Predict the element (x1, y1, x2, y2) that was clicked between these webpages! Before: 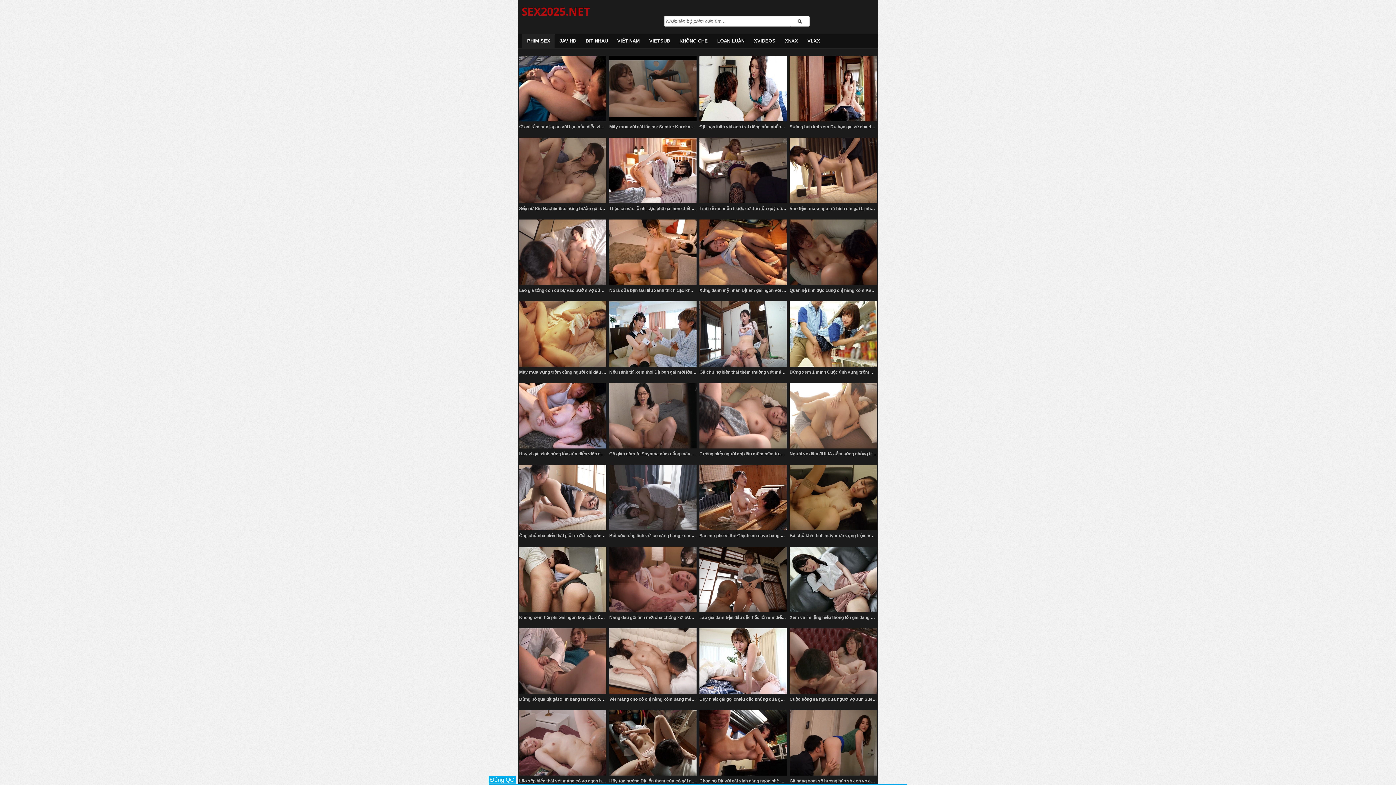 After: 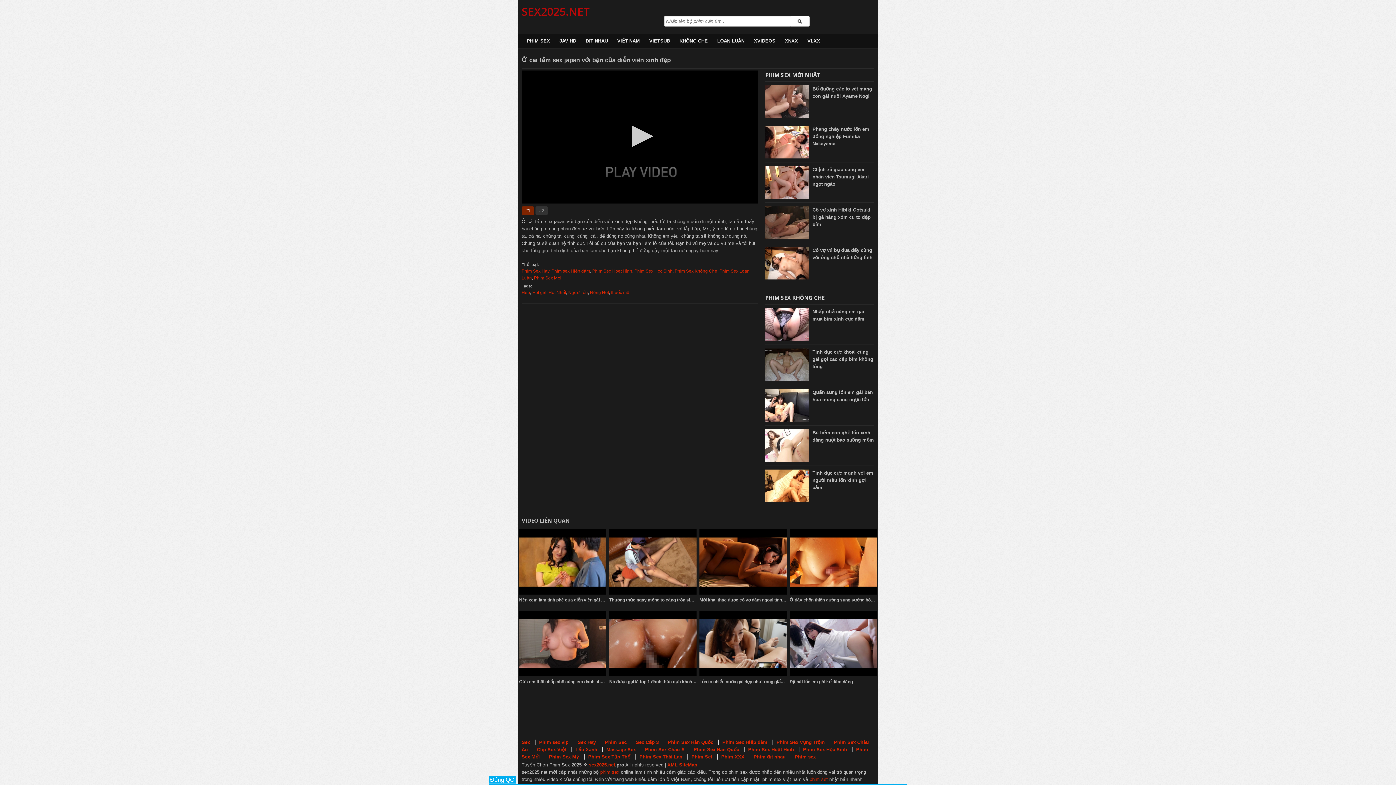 Action: bbox: (519, 124, 624, 129) label: Ở cái tầm sex japan với bạn của diễn viên xinh đẹp